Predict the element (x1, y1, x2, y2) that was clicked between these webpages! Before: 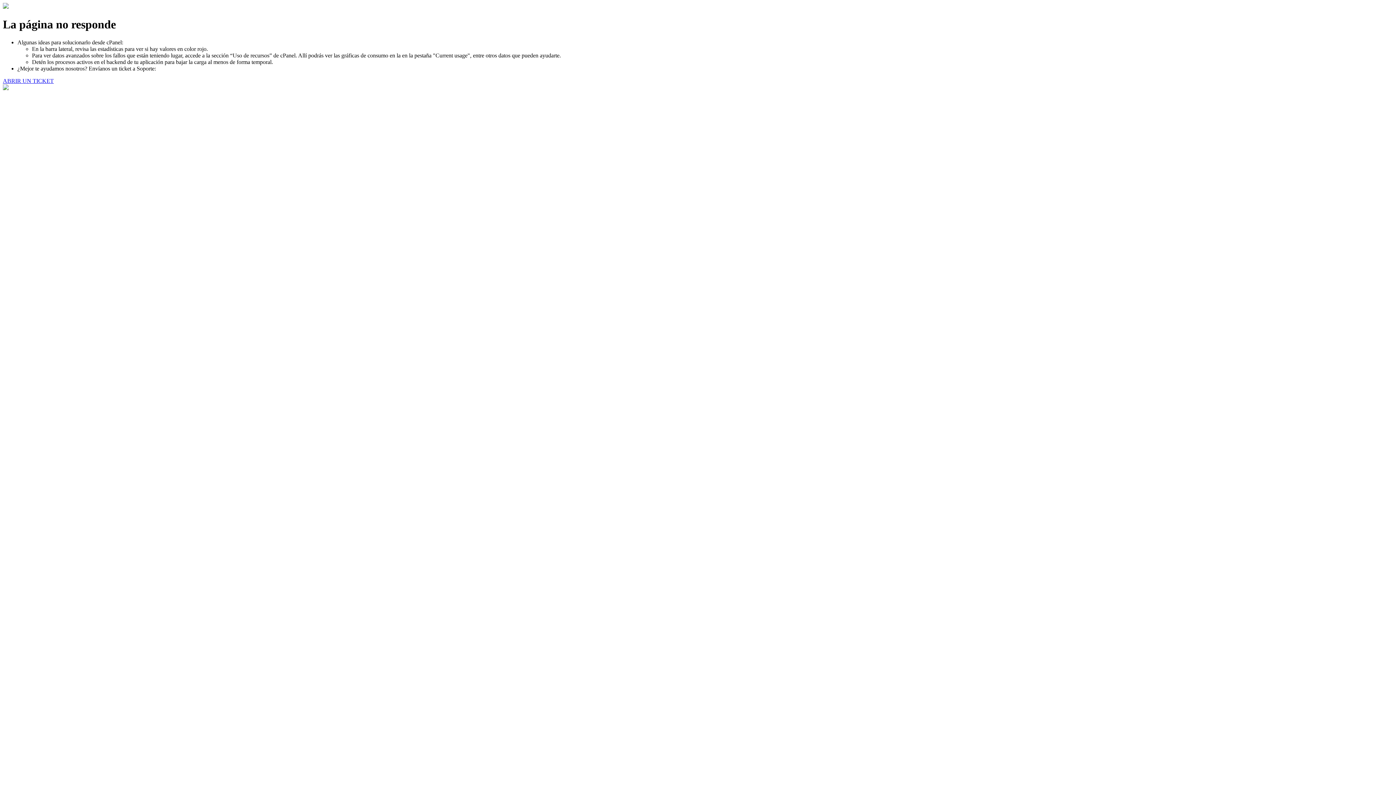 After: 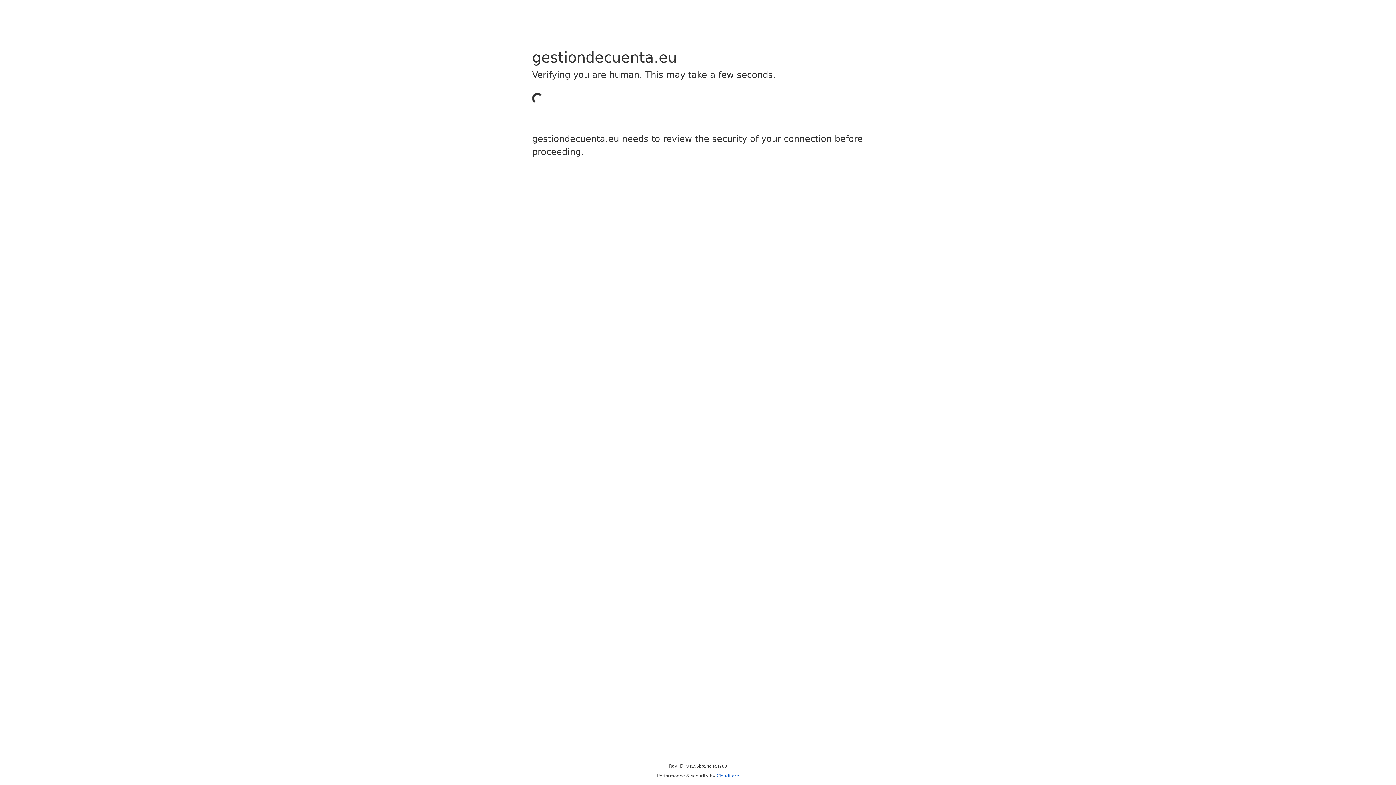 Action: label: ABRIR UN TICKET bbox: (2, 77, 53, 83)